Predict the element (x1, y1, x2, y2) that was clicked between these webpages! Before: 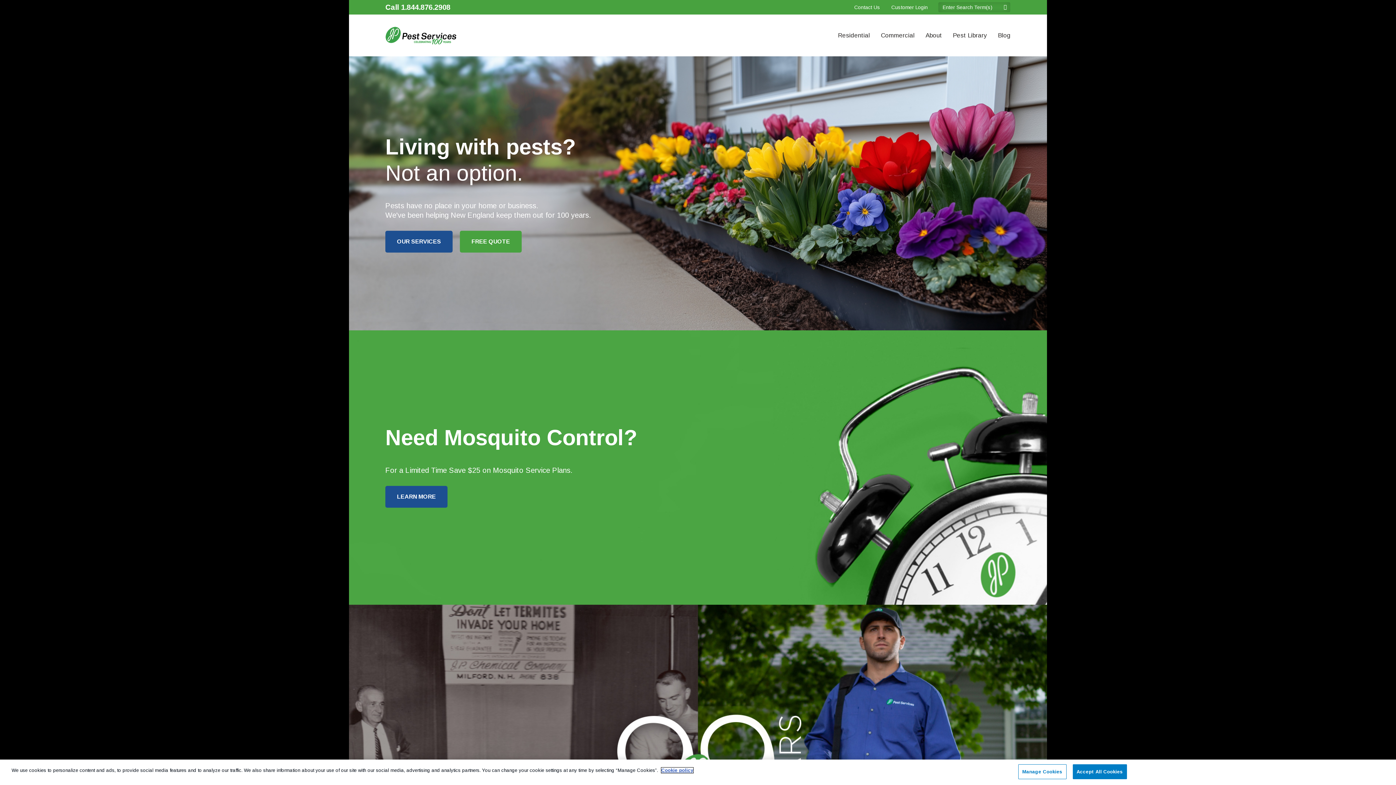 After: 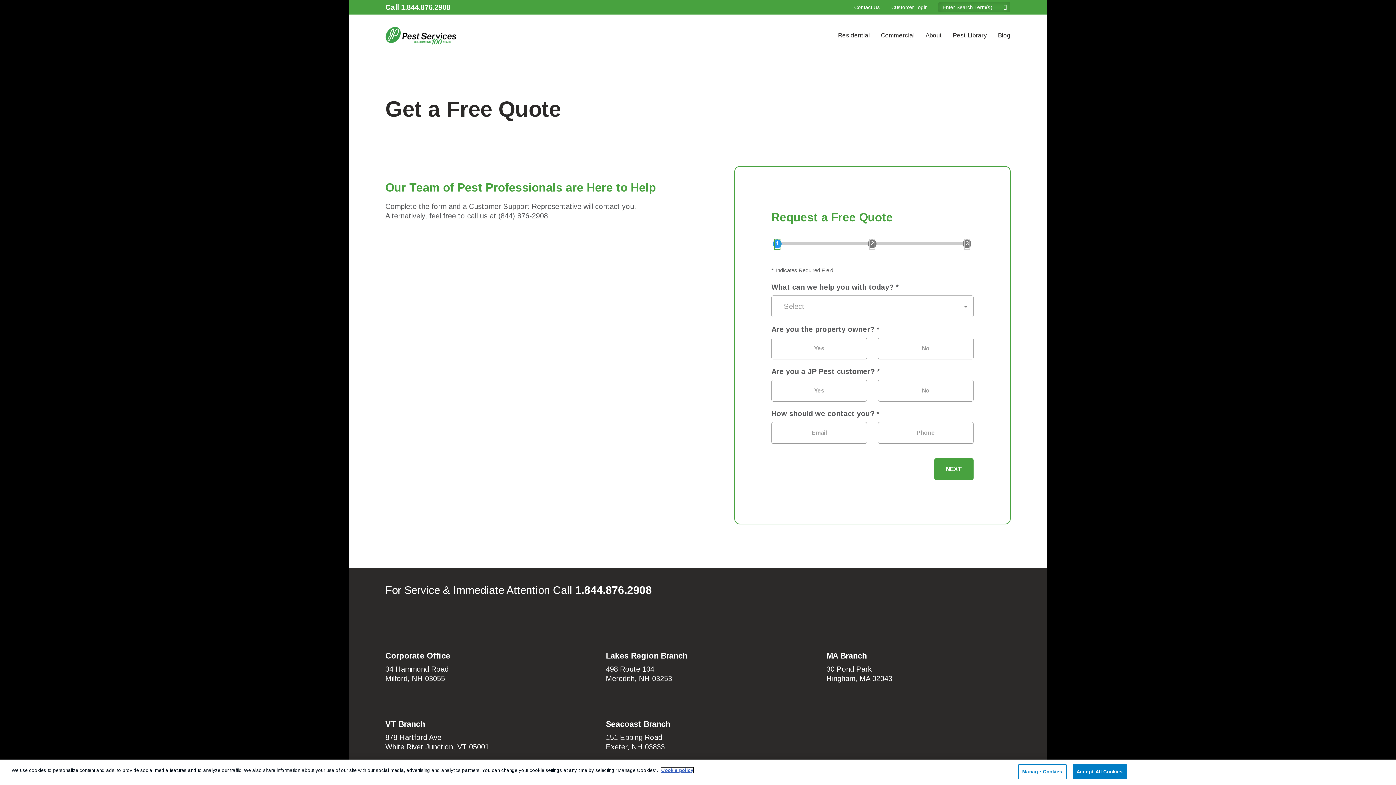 Action: label: FREE QUOTE bbox: (460, 230, 521, 252)